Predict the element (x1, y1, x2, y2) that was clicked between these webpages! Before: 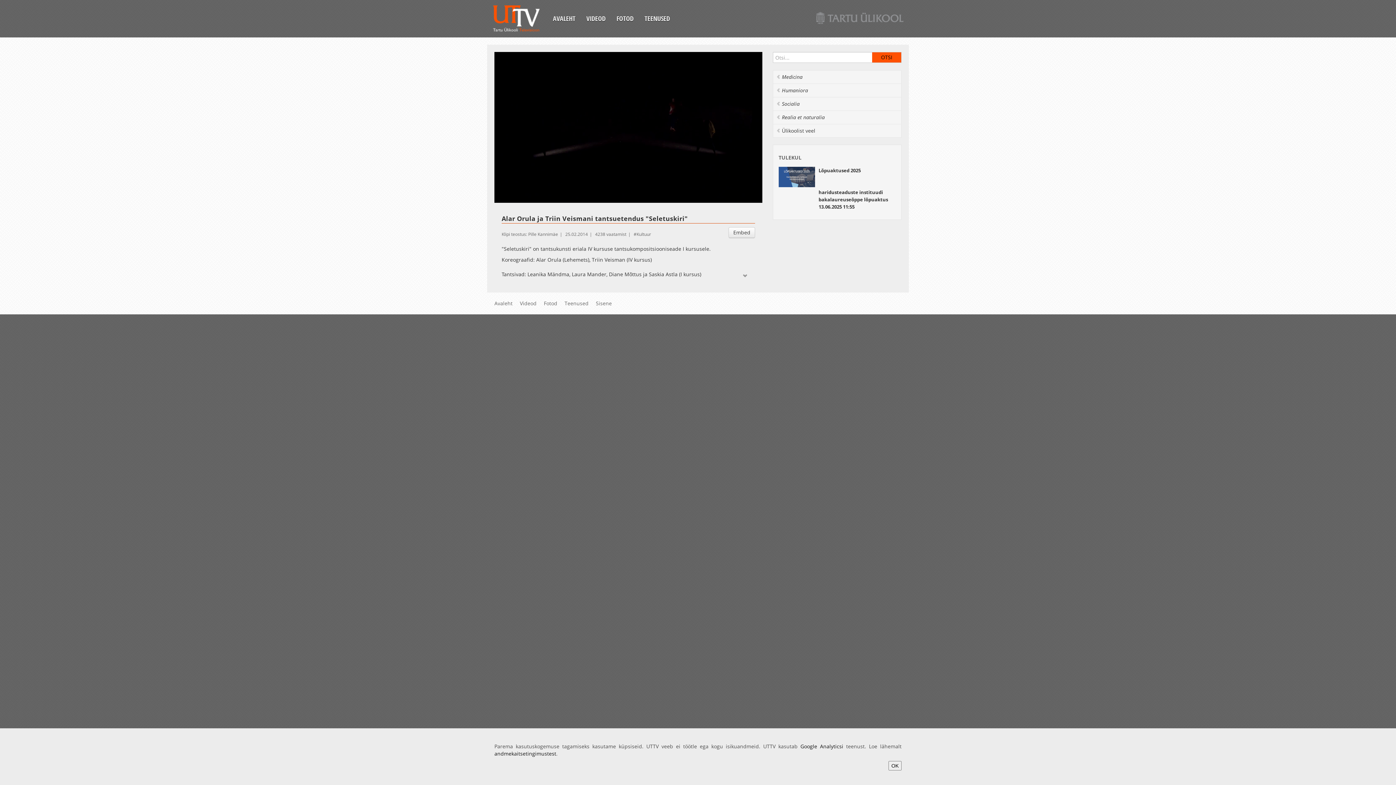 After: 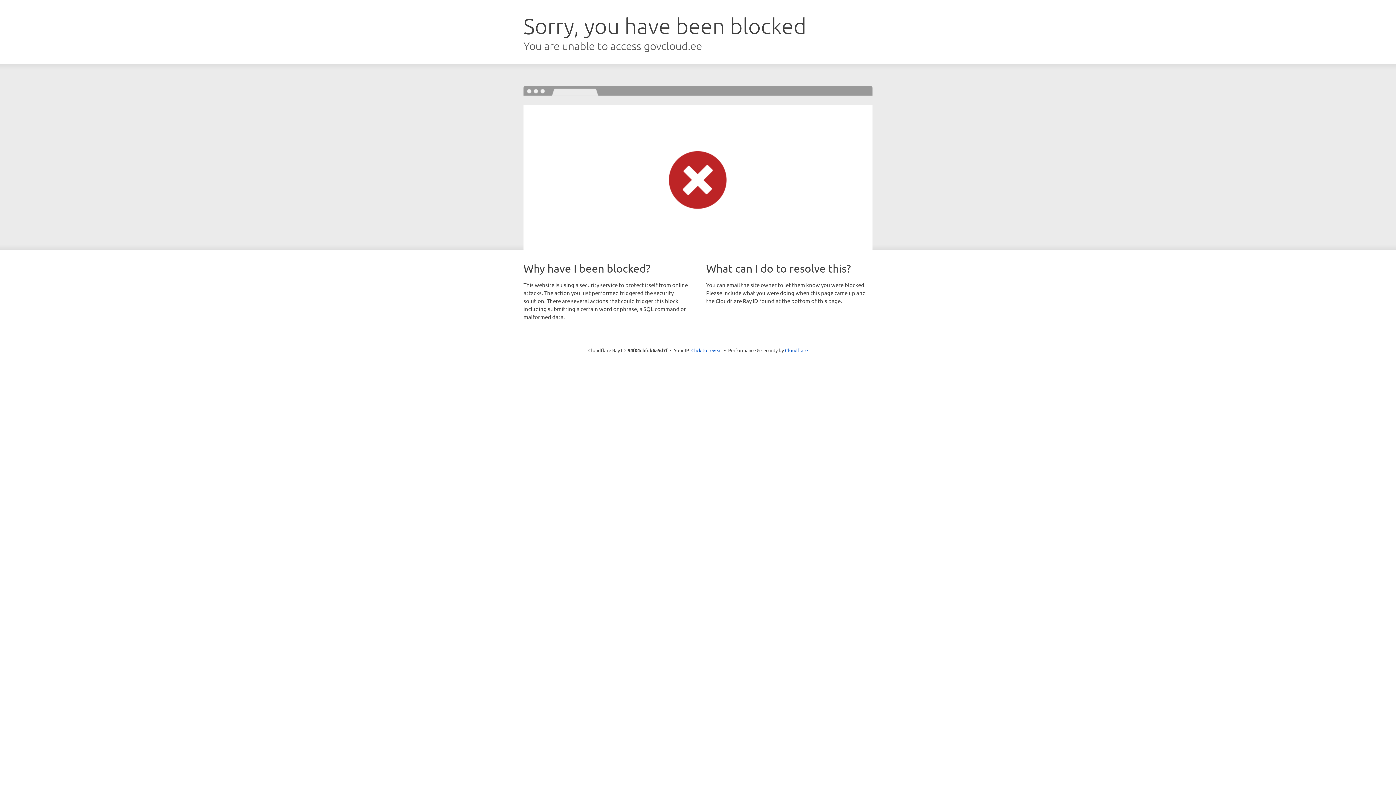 Action: bbox: (816, 12, 903, 24)